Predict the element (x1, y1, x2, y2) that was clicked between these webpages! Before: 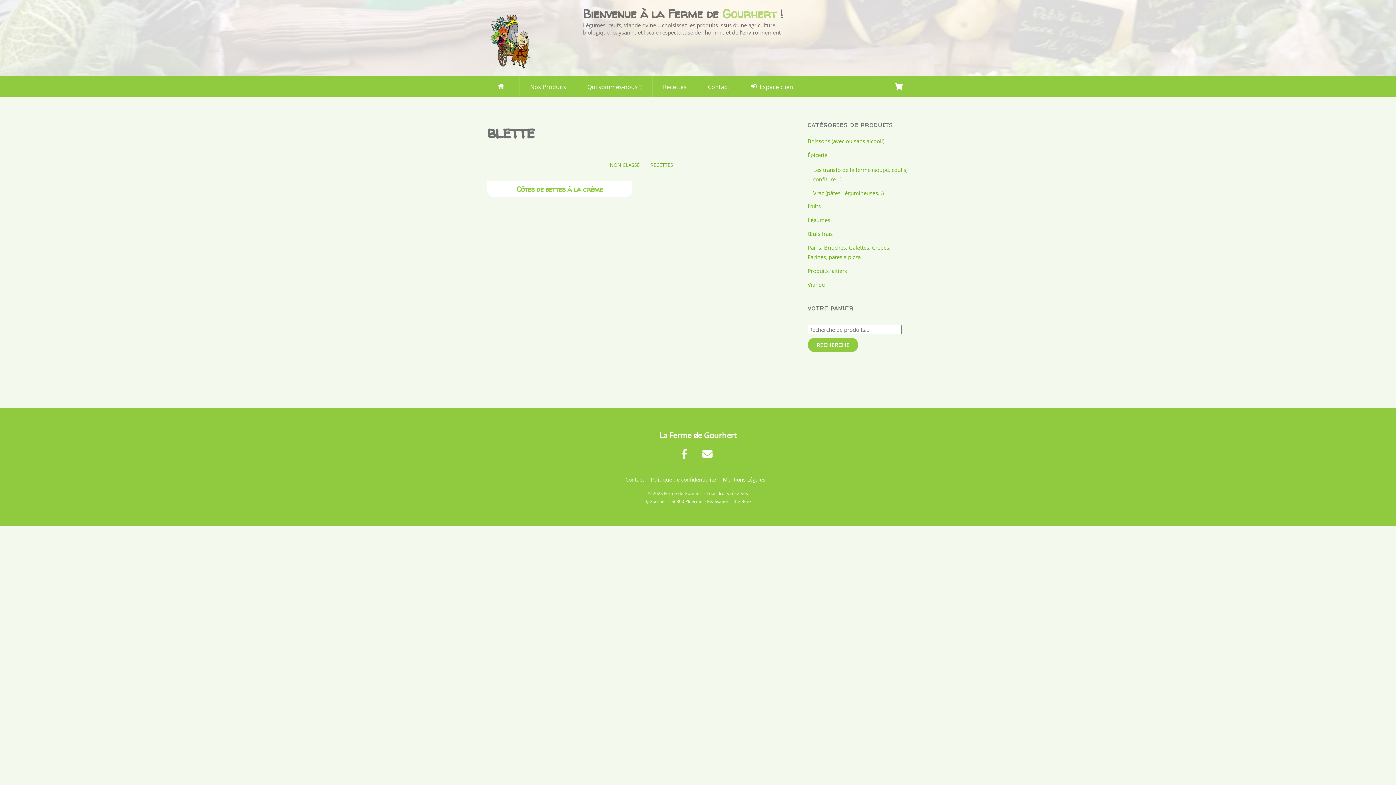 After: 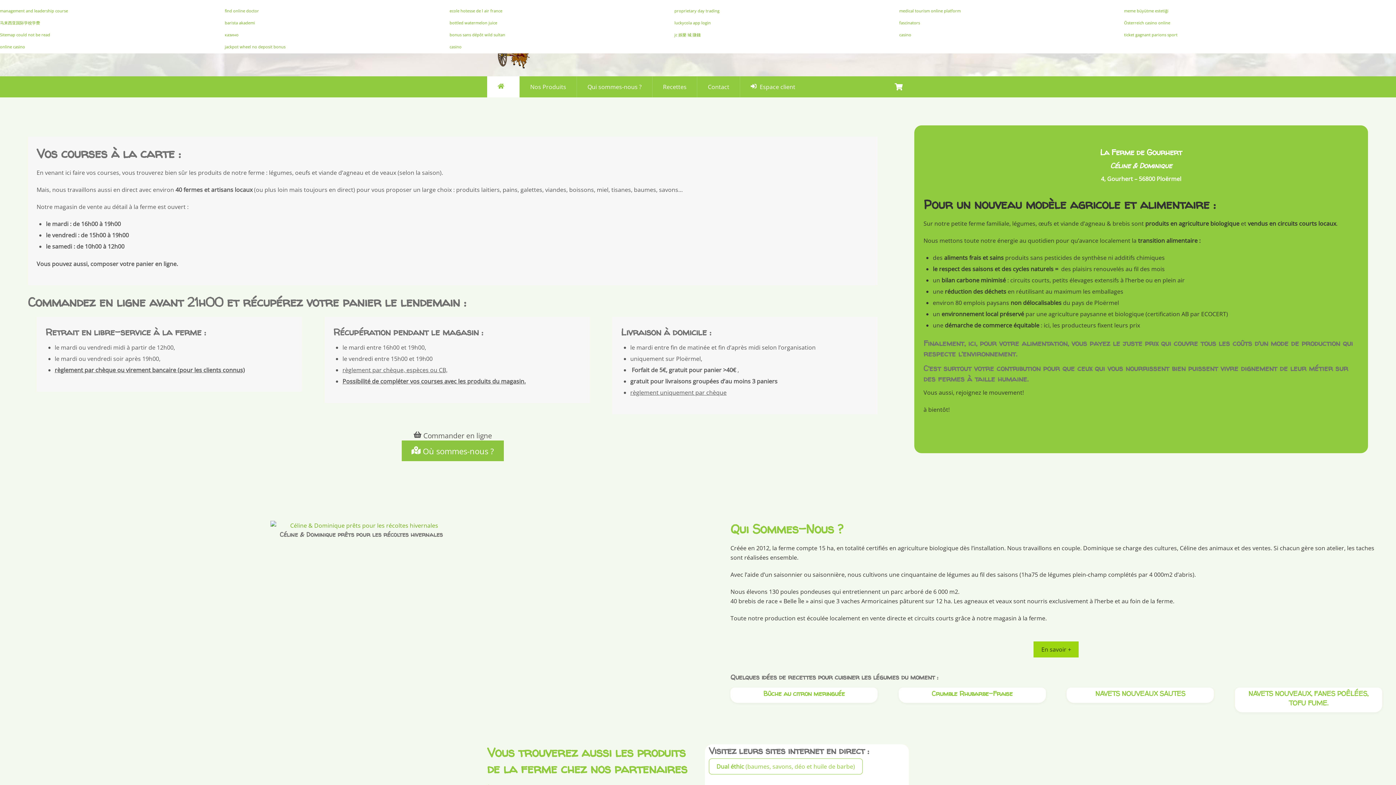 Action: bbox: (488, 59, 532, 73)